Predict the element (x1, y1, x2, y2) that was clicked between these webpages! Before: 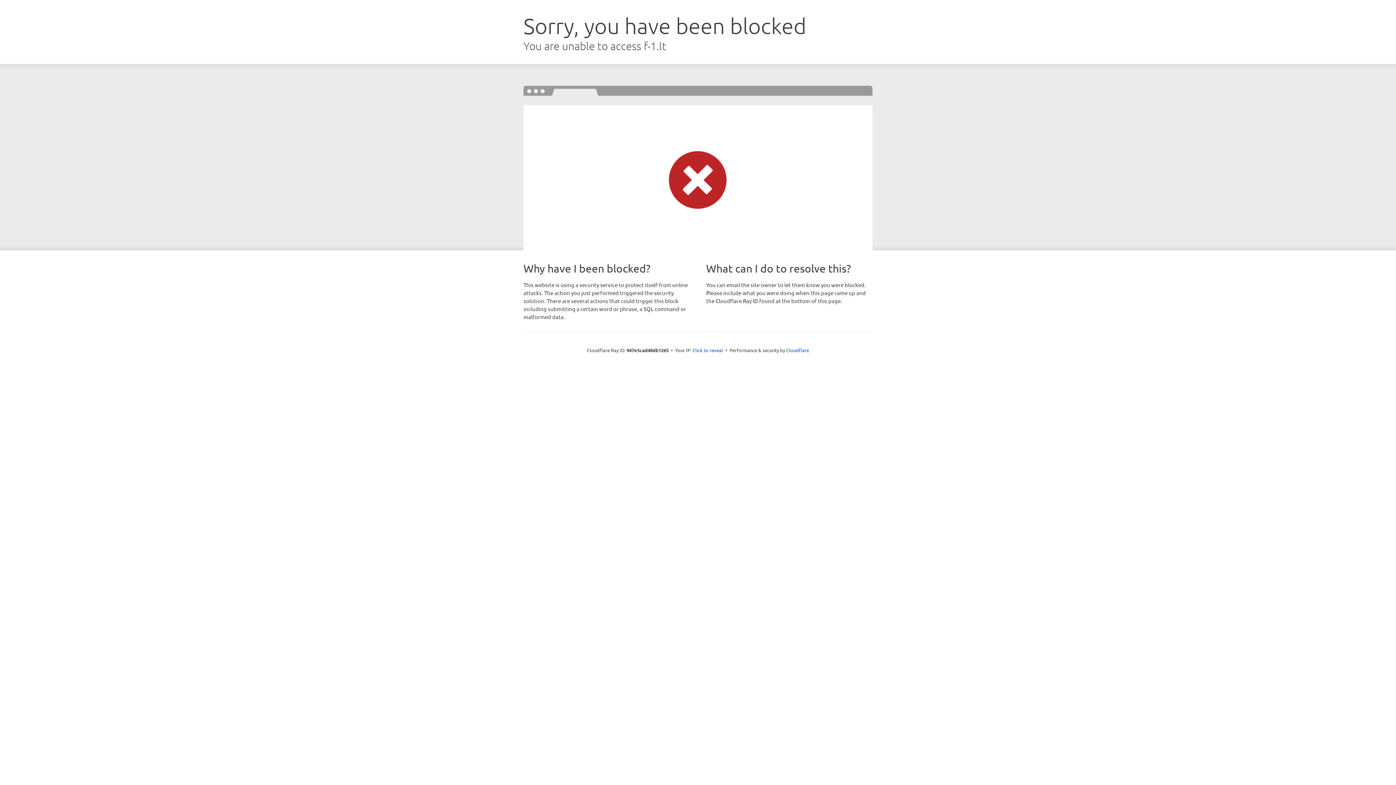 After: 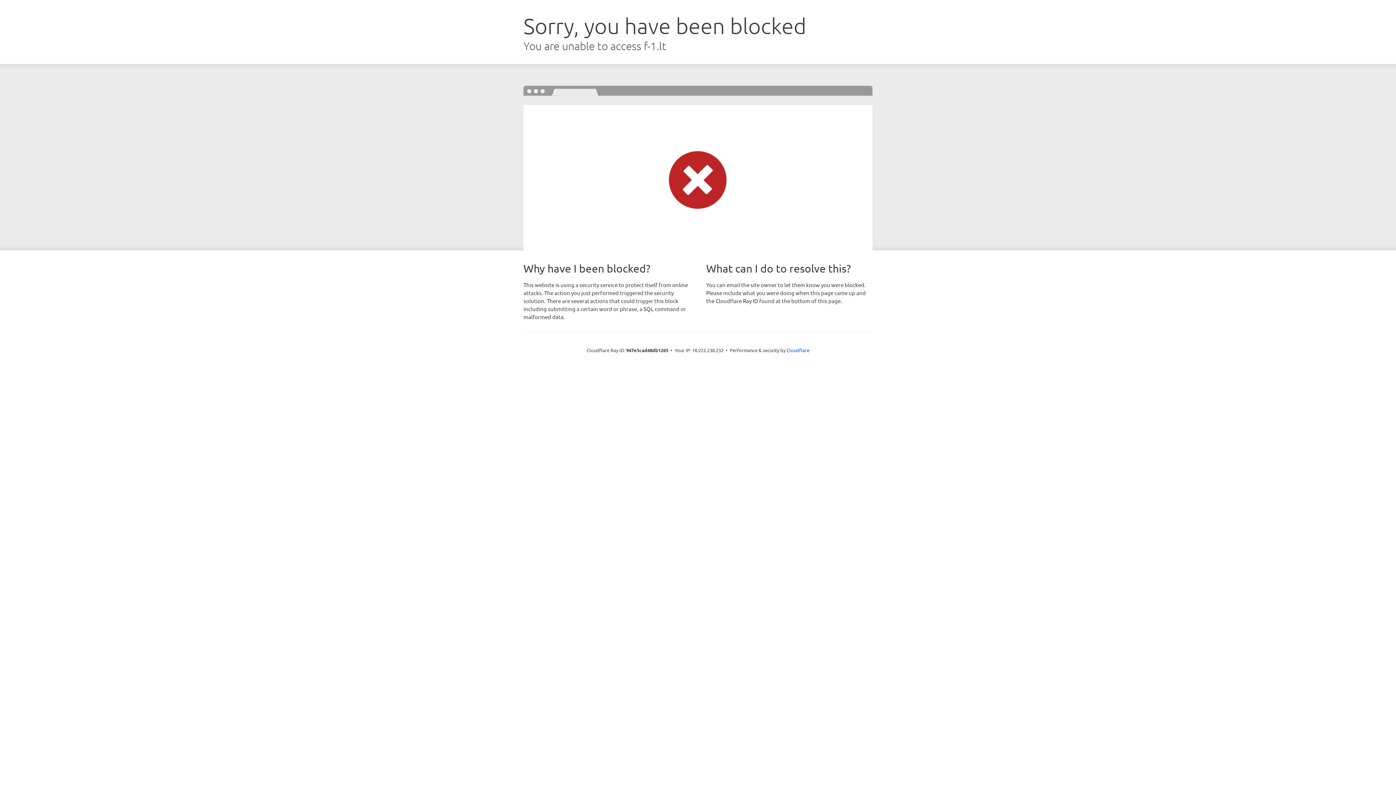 Action: bbox: (692, 346, 723, 353) label: Click to reveal